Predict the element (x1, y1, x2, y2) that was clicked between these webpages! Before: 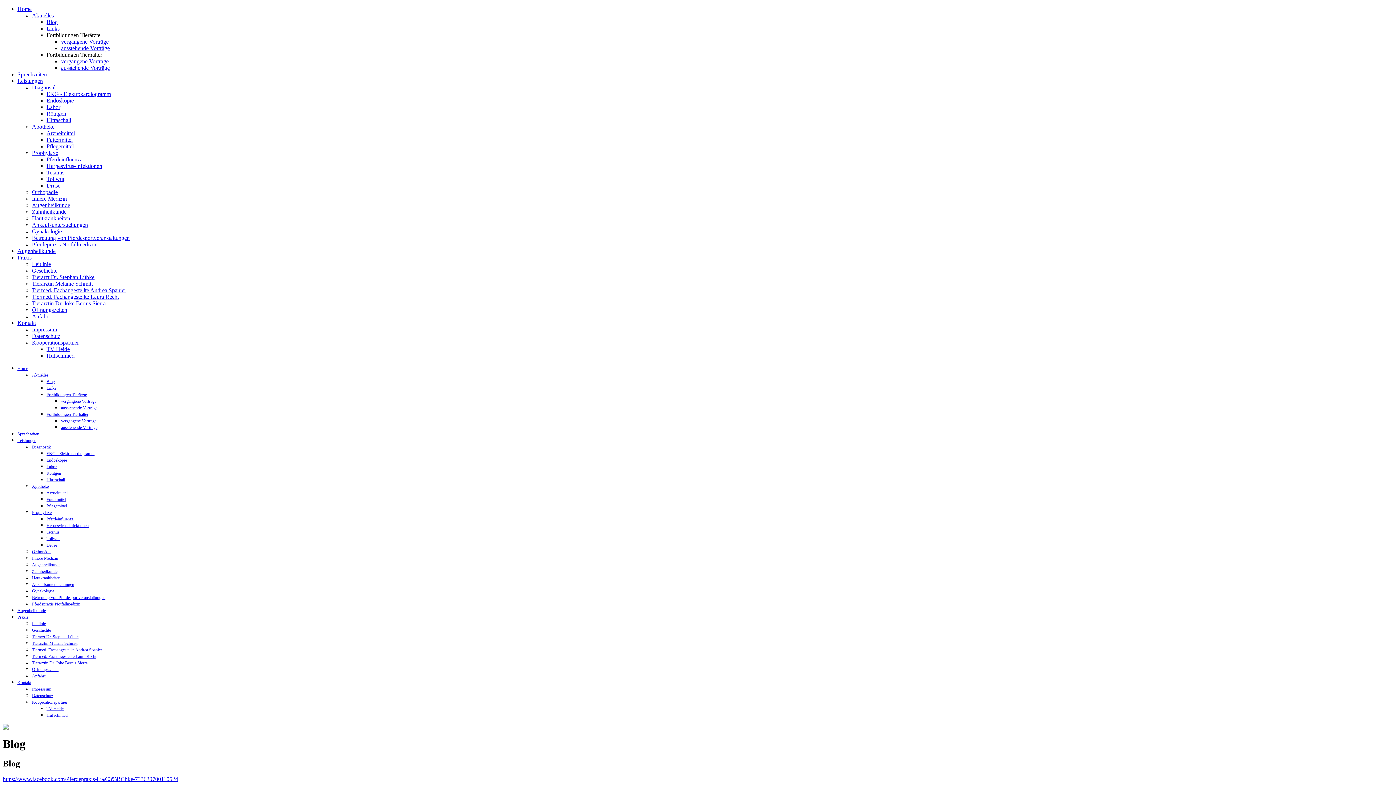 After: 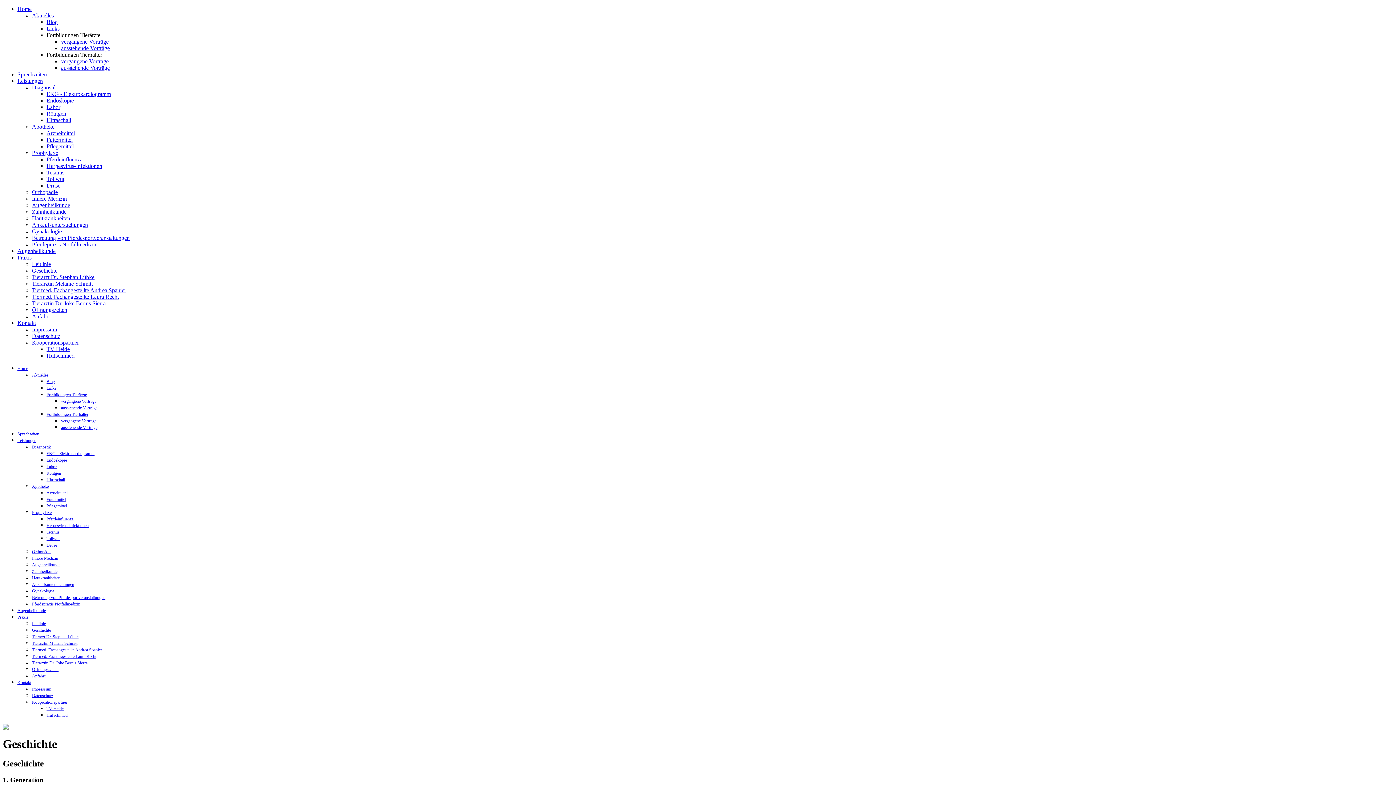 Action: label: Geschichte bbox: (32, 628, 50, 633)